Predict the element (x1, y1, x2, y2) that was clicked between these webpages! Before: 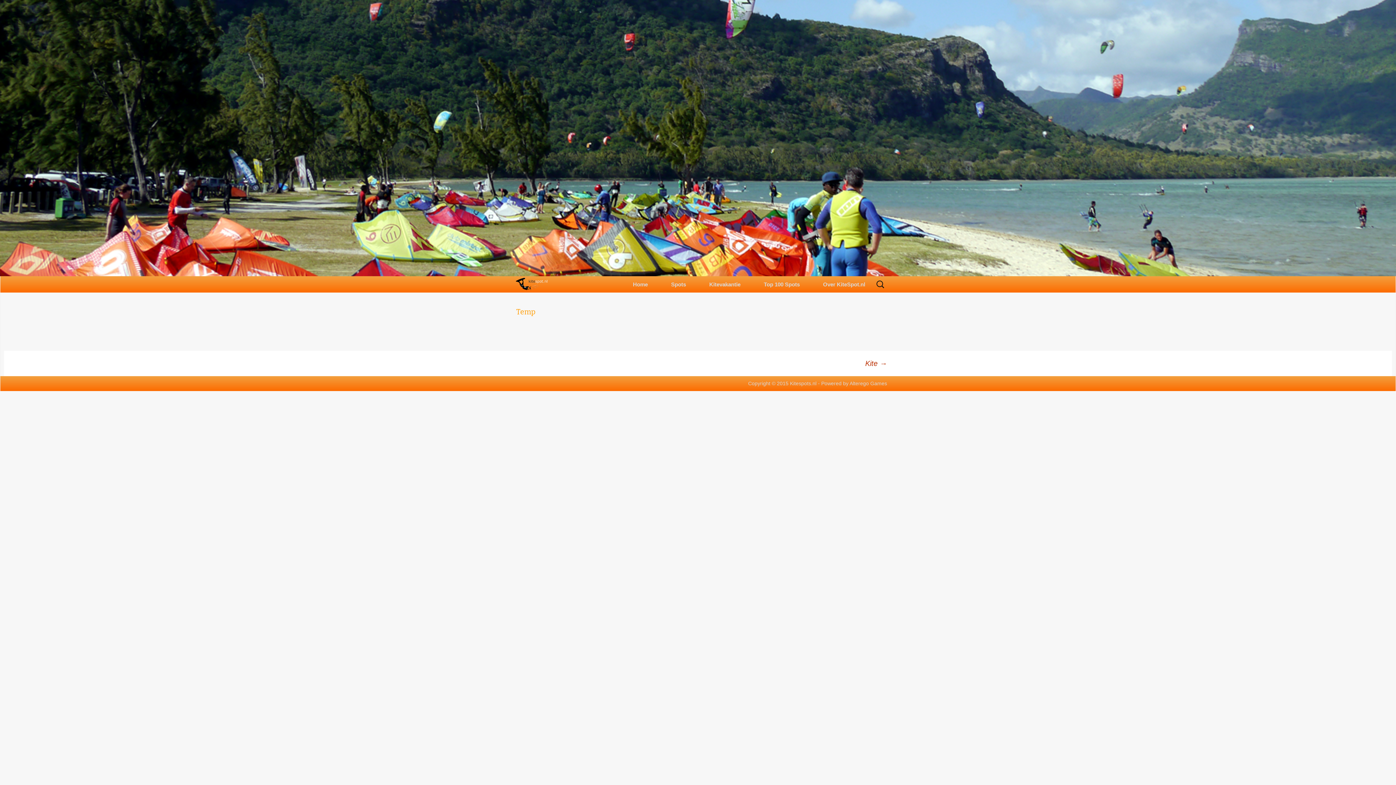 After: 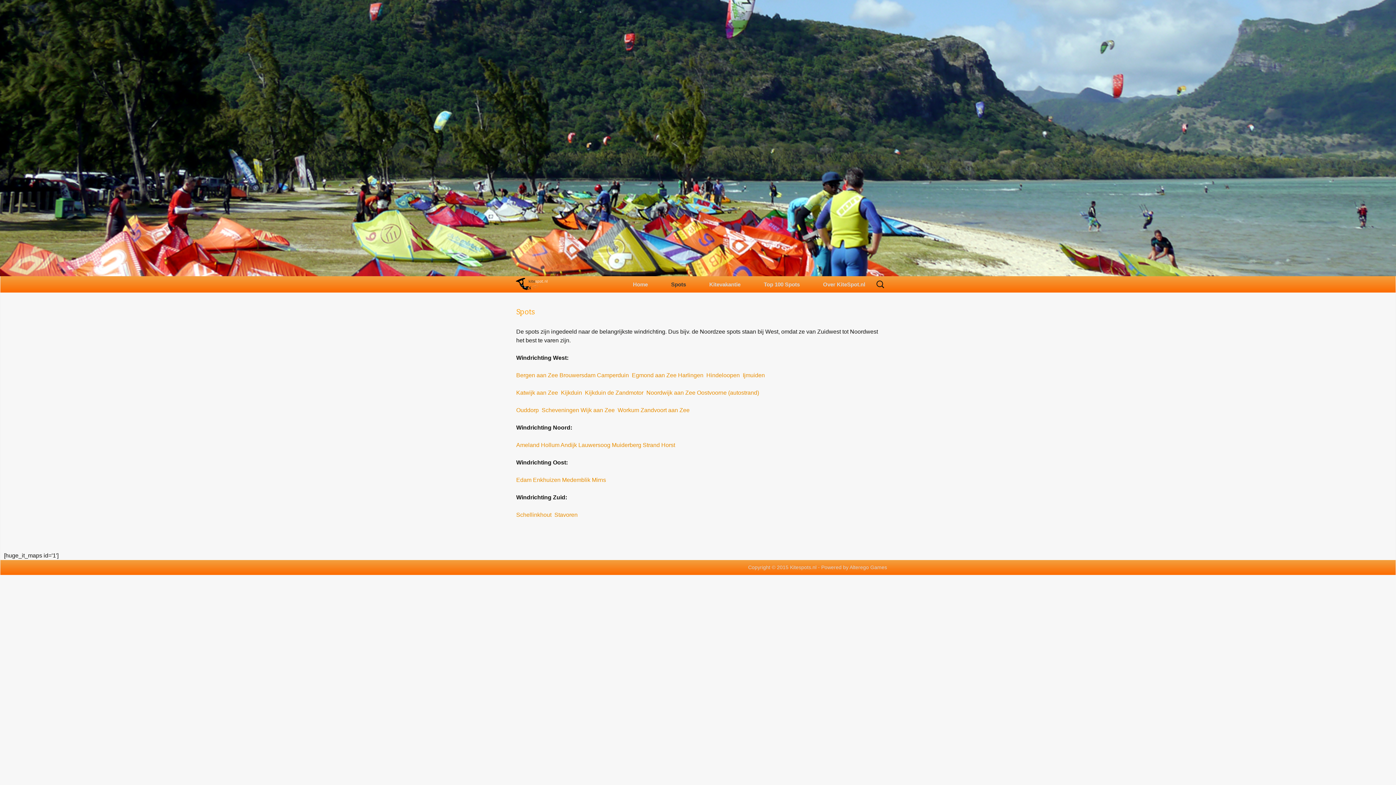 Action: label: Spots bbox: (664, 276, 693, 292)